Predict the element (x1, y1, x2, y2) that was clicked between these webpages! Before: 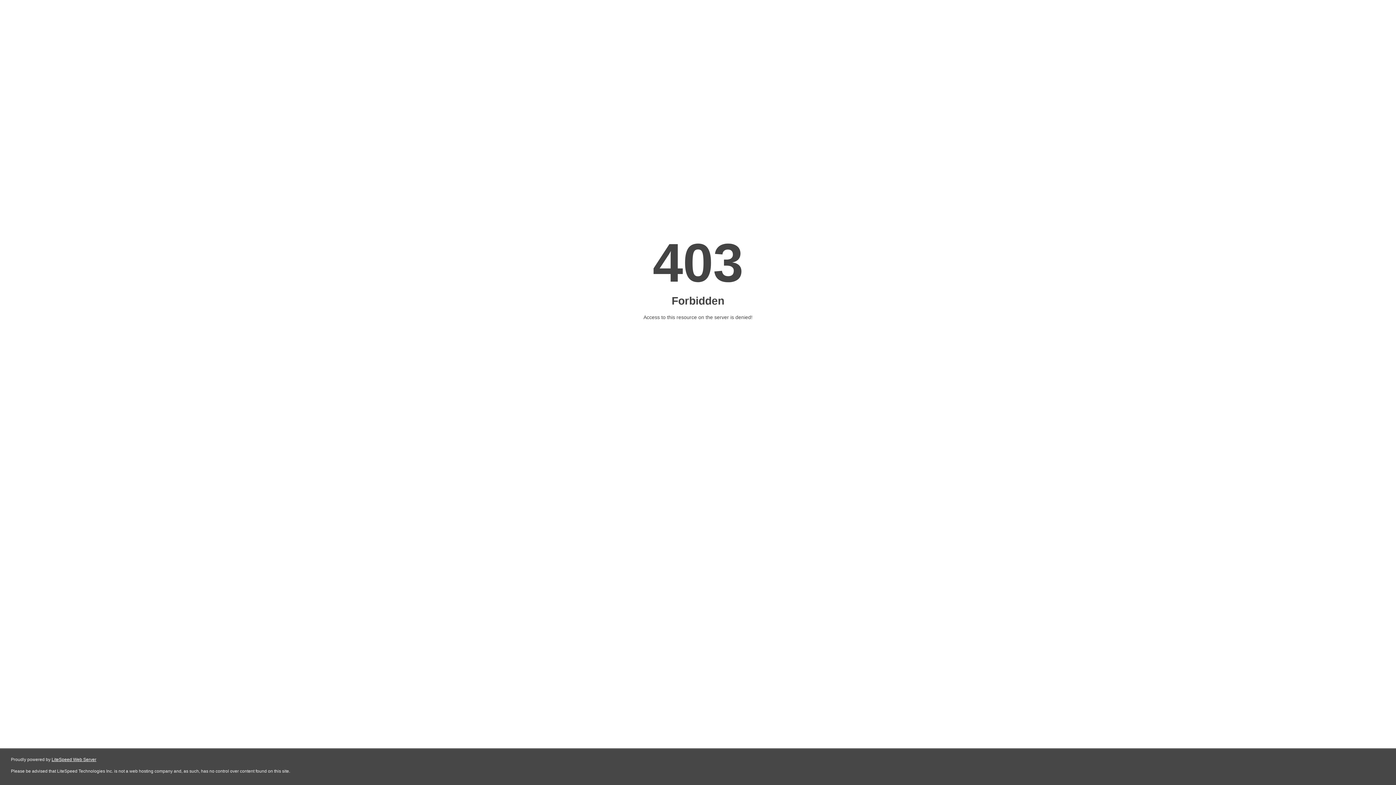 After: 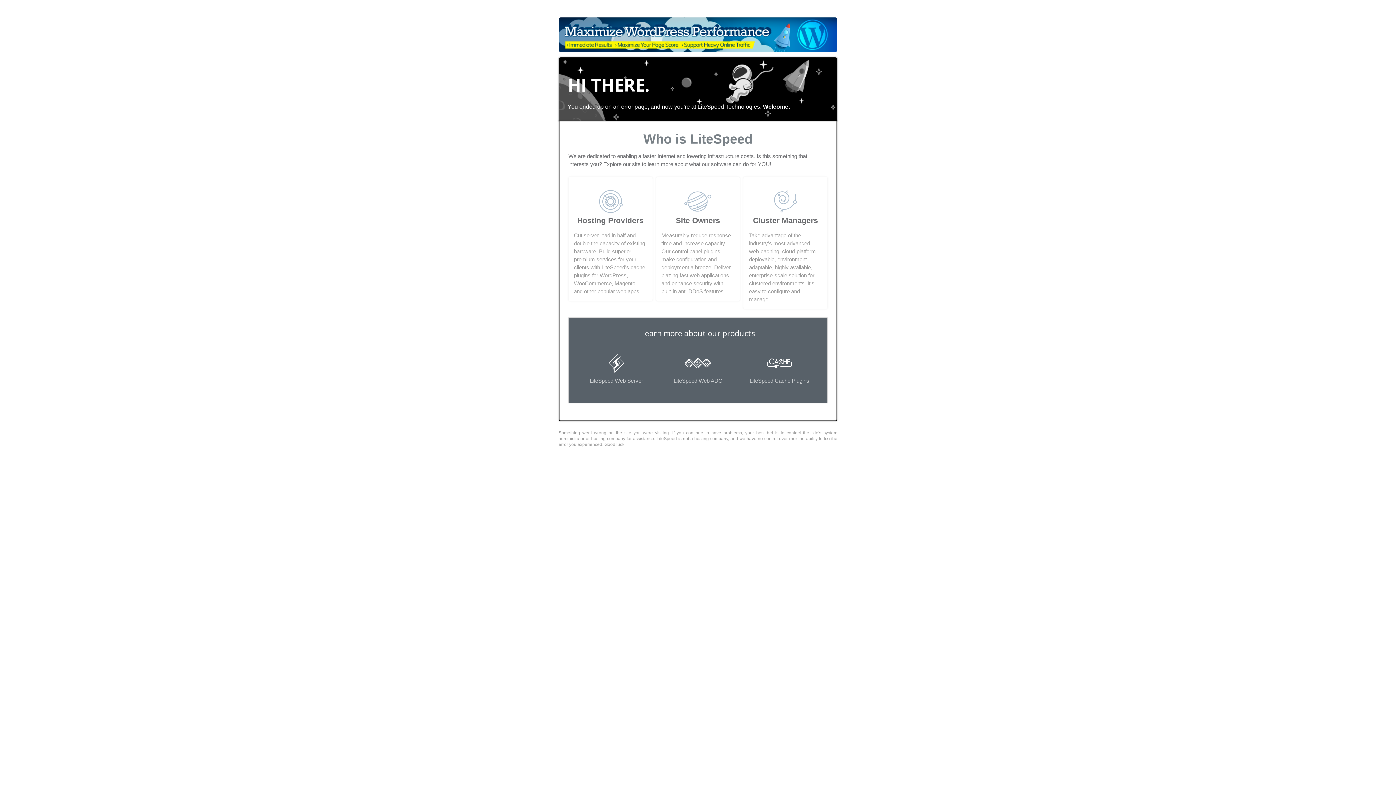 Action: bbox: (51, 757, 96, 762) label: LiteSpeed Web Server